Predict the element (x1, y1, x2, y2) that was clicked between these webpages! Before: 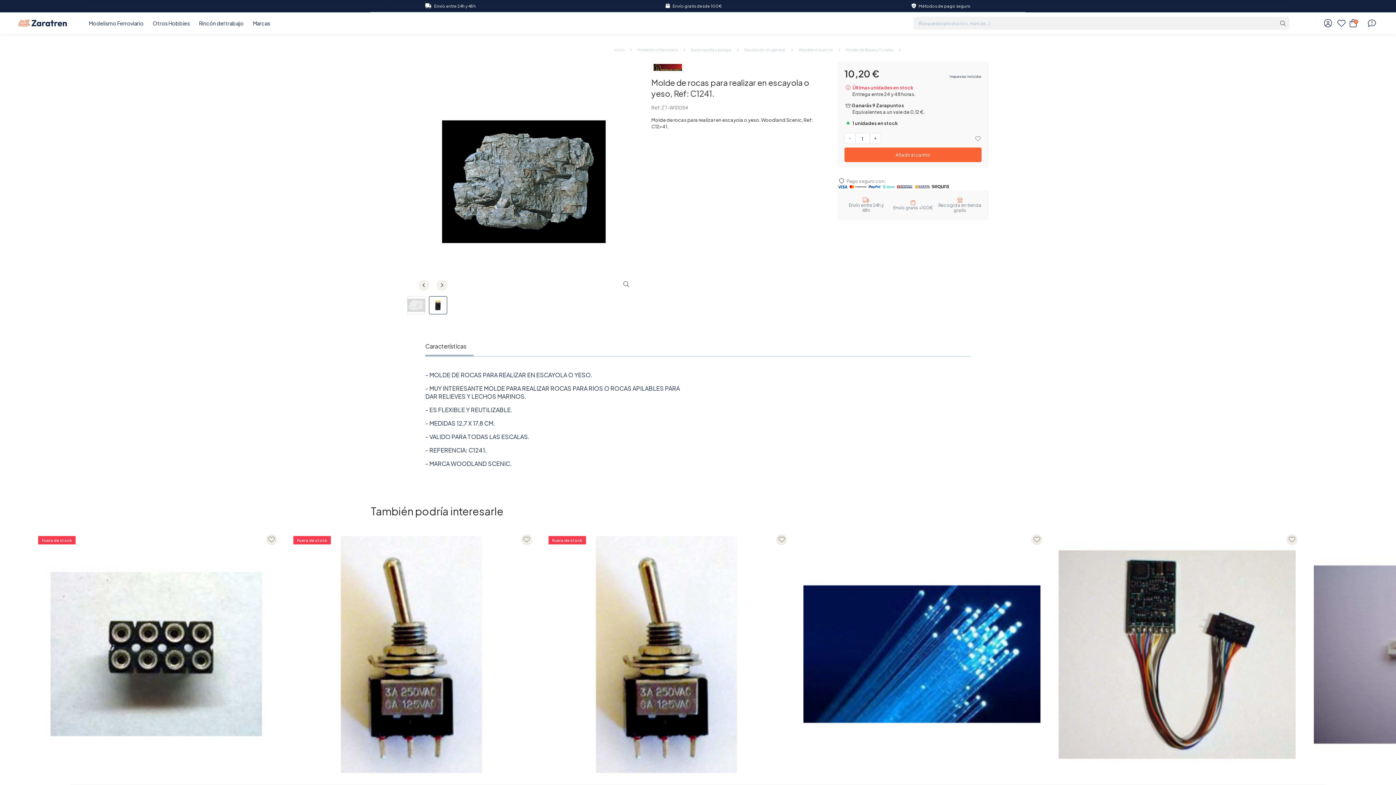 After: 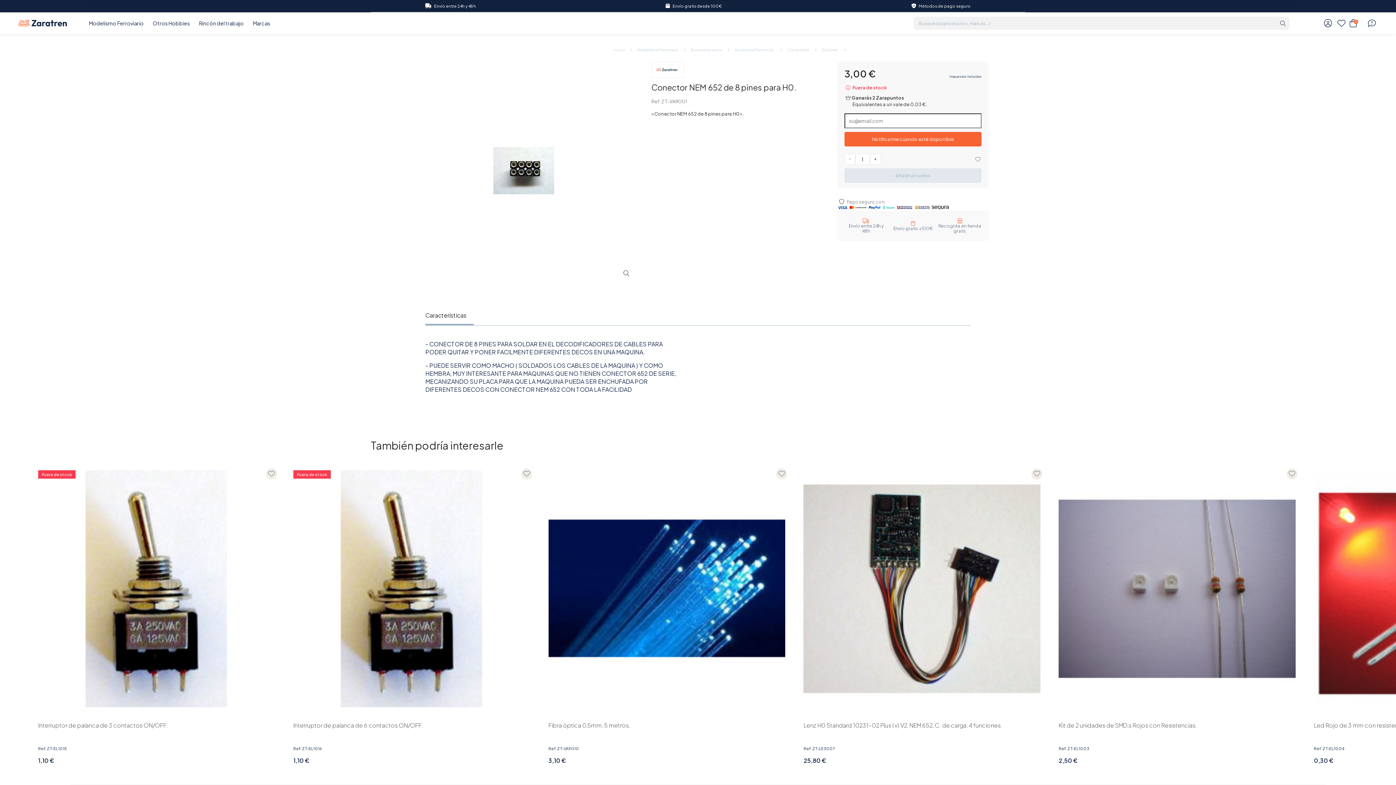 Action: bbox: (32, 530, 280, 778)